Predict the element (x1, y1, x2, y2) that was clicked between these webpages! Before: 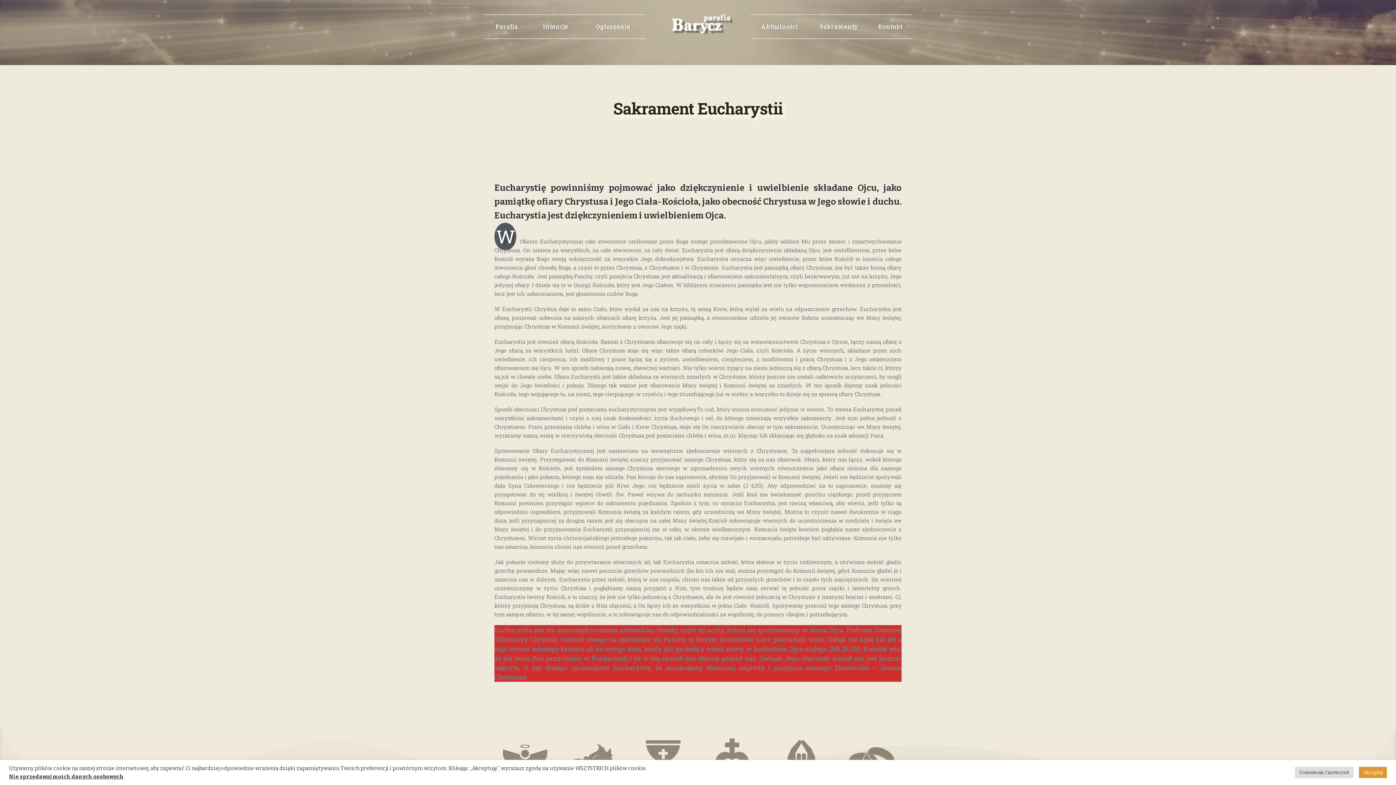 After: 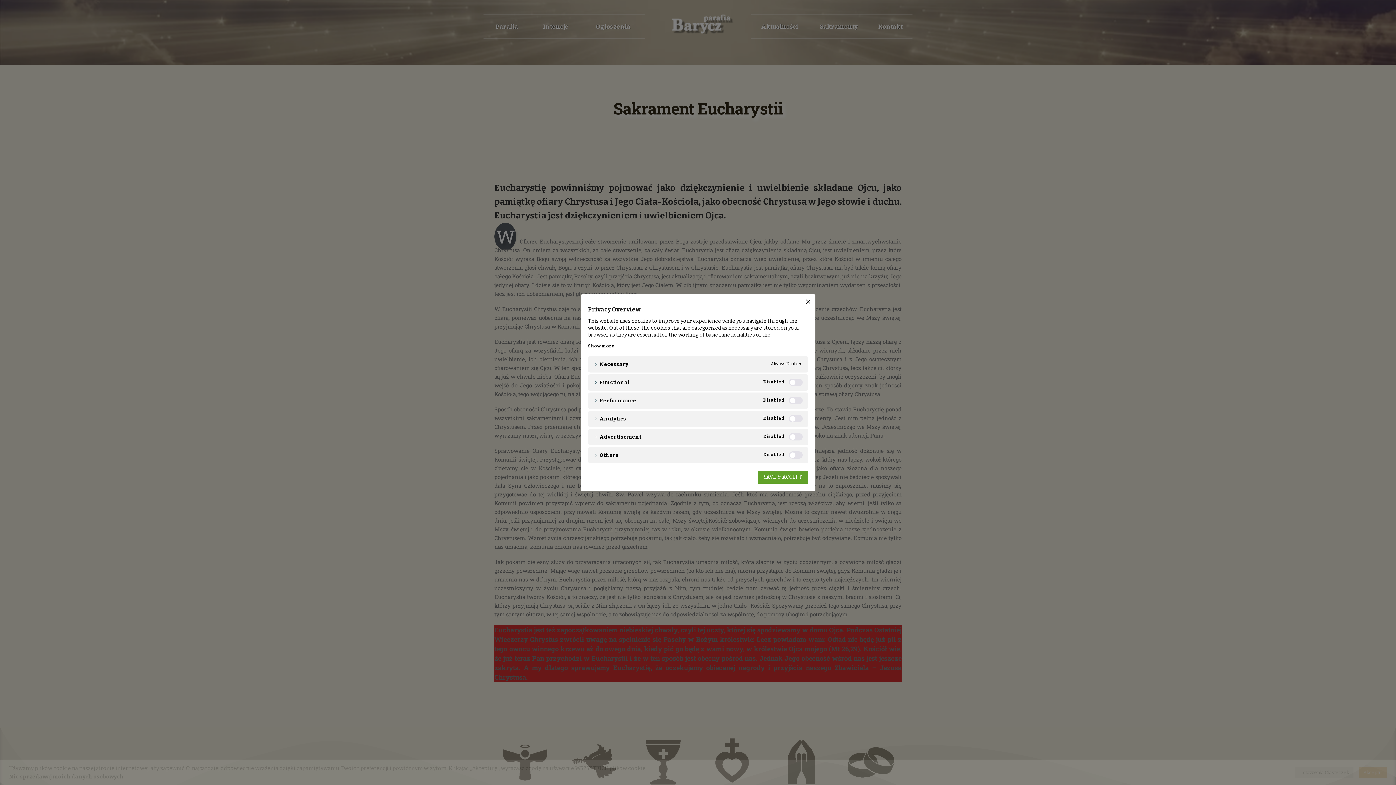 Action: label: Ustawienia Ciasteczek bbox: (1295, 767, 1353, 778)